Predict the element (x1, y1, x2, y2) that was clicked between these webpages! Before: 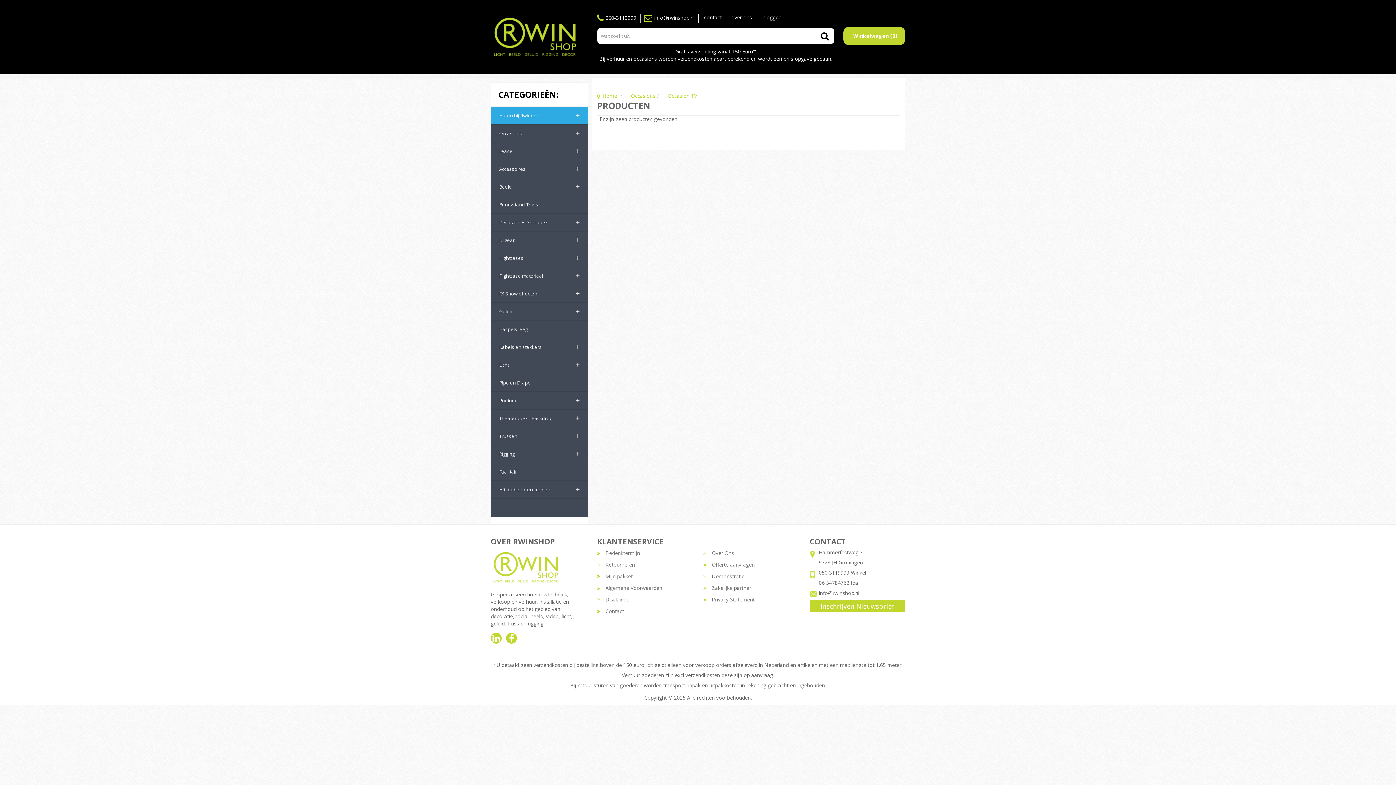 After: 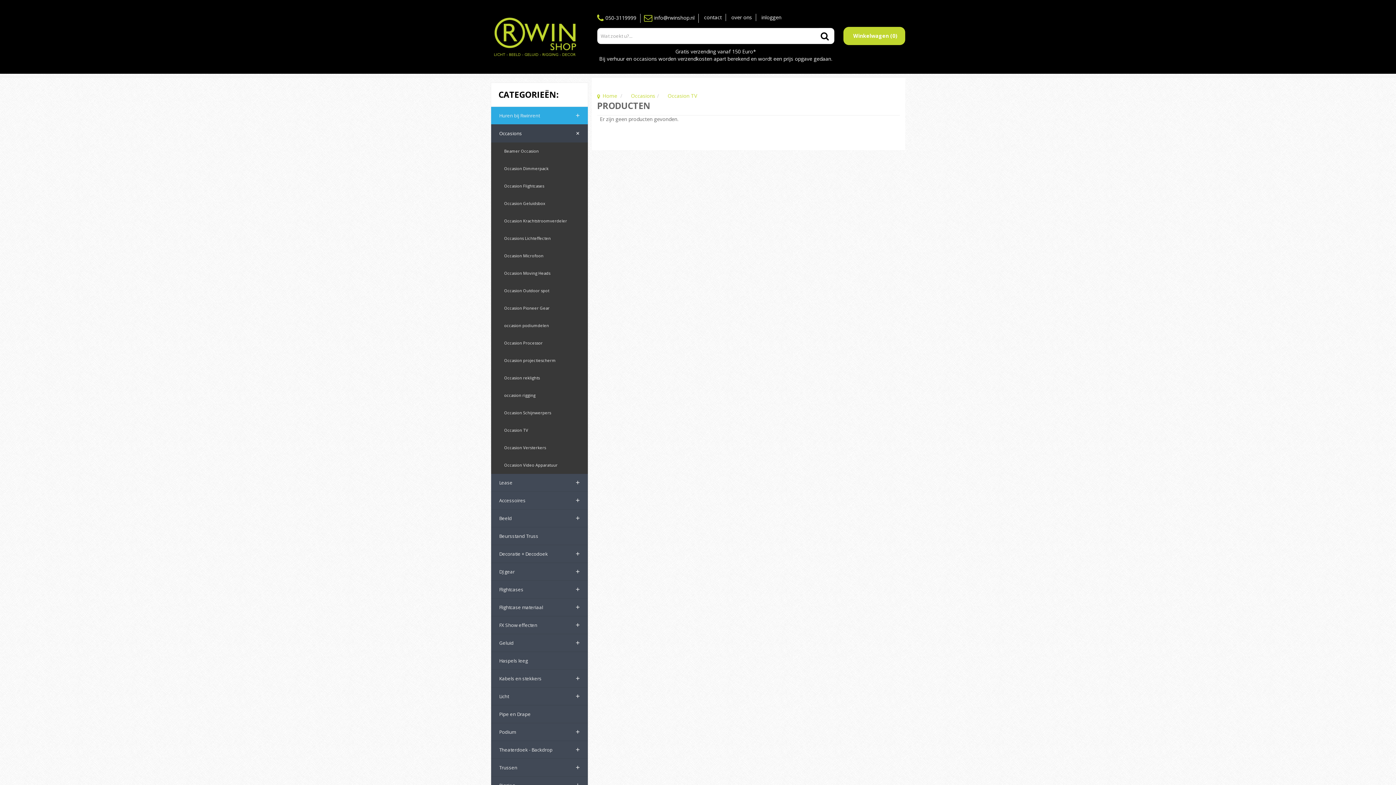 Action: label: Occasions
+ bbox: (491, 124, 587, 142)